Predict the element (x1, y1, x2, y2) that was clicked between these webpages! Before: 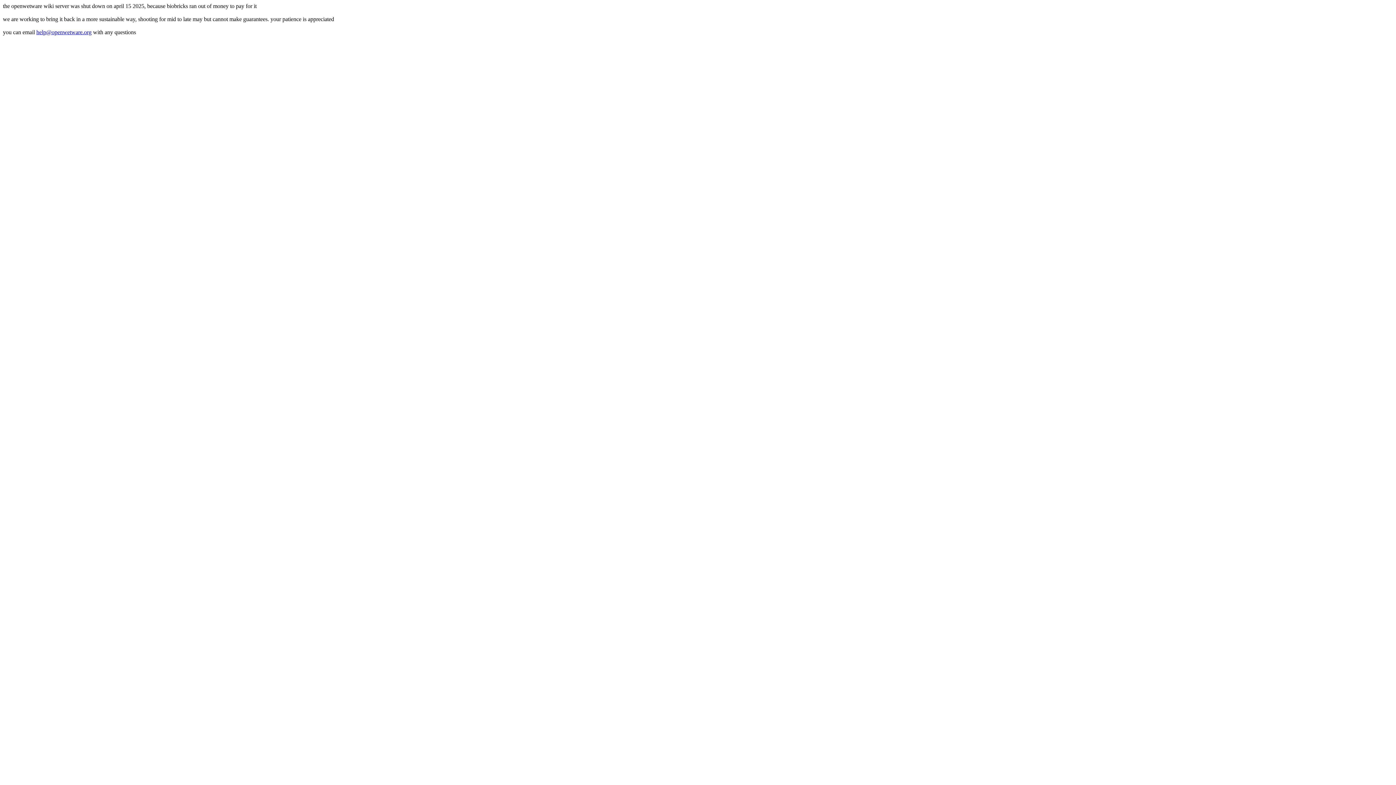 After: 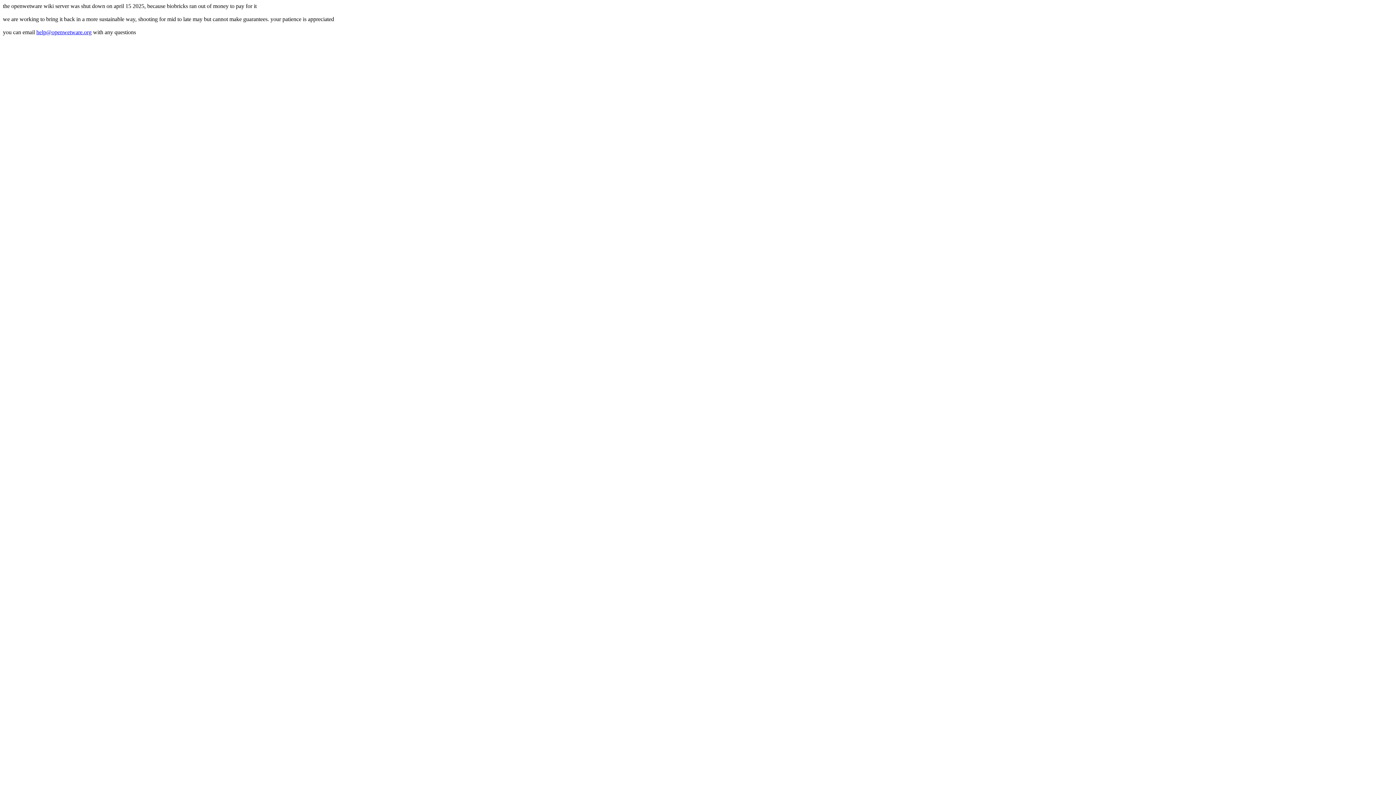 Action: bbox: (36, 29, 91, 35) label: help@openwetware.org